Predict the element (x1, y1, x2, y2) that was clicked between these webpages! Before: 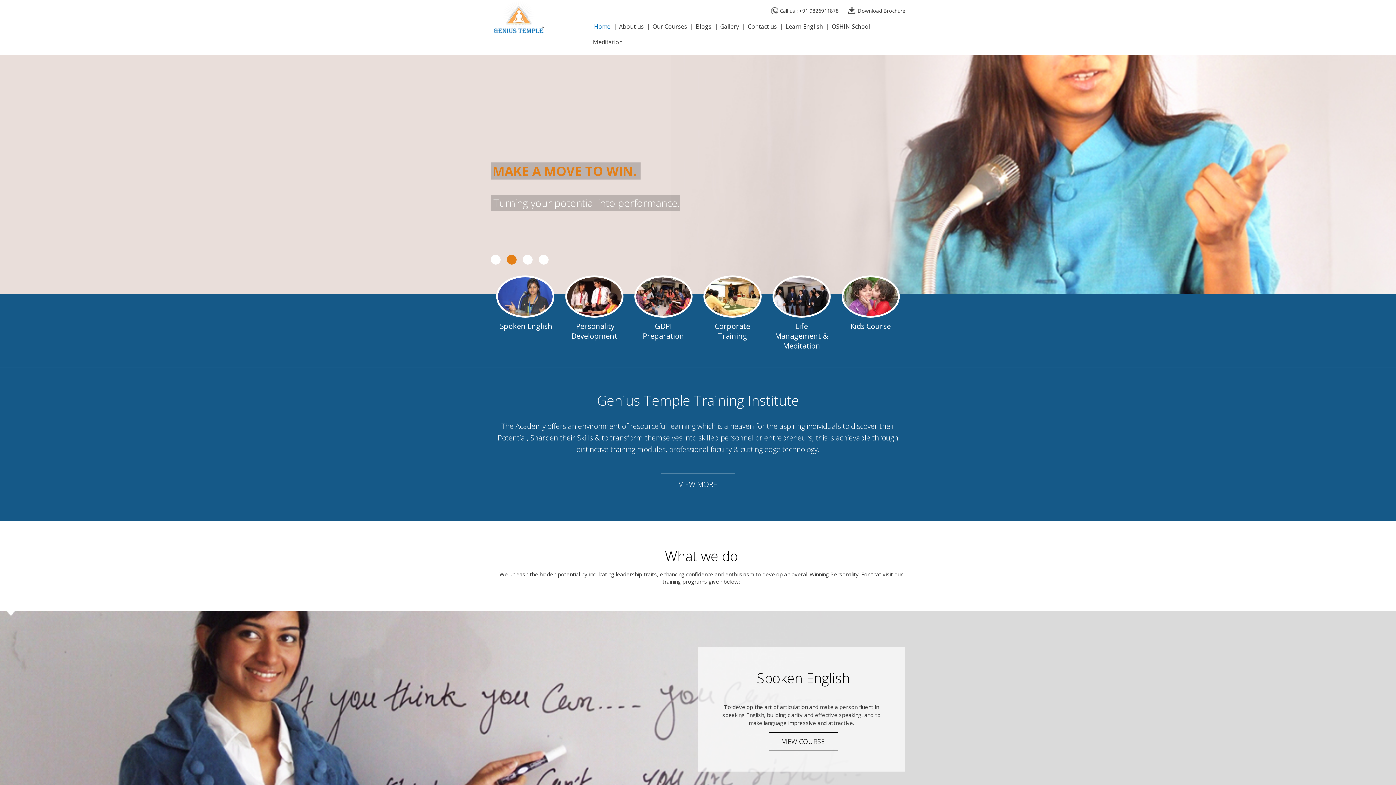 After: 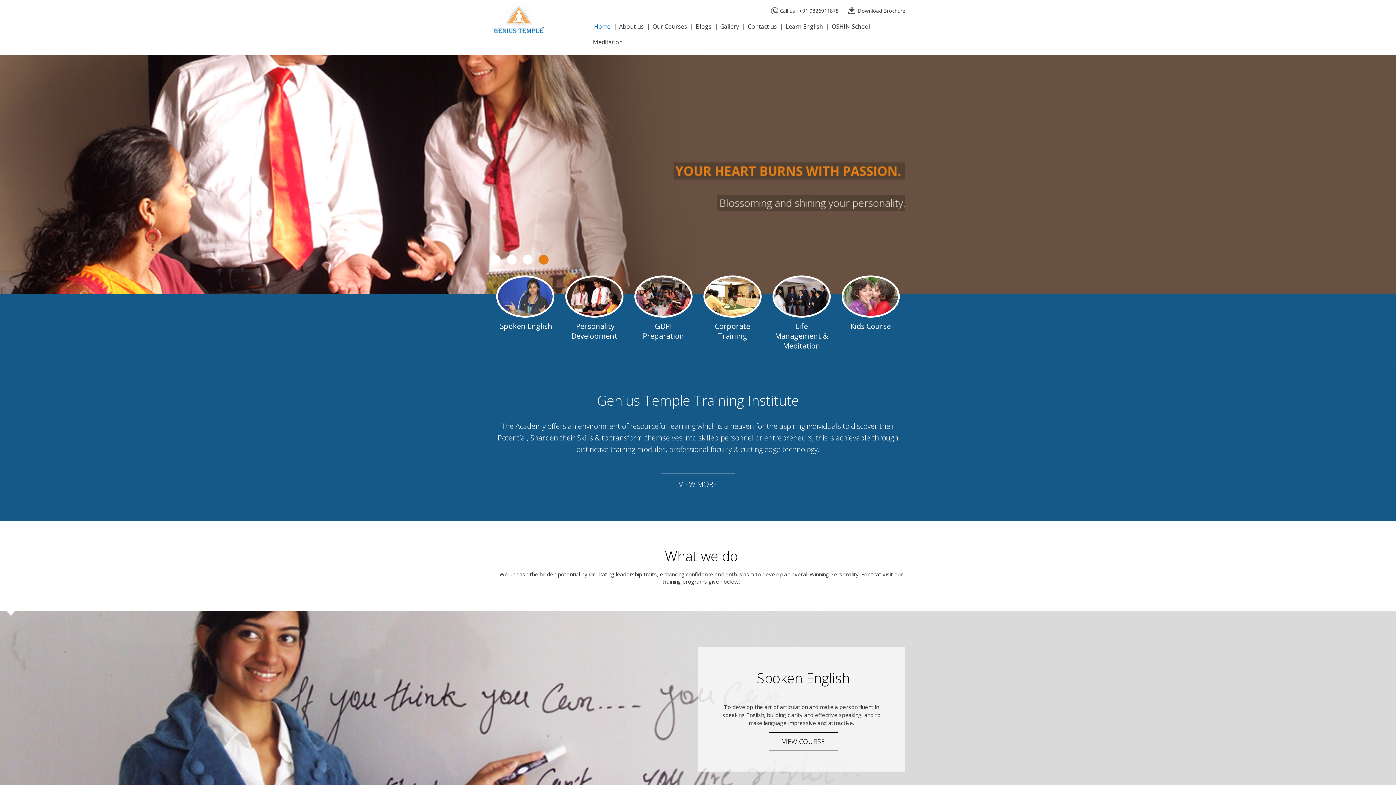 Action: bbox: (493, 28, 544, 34)